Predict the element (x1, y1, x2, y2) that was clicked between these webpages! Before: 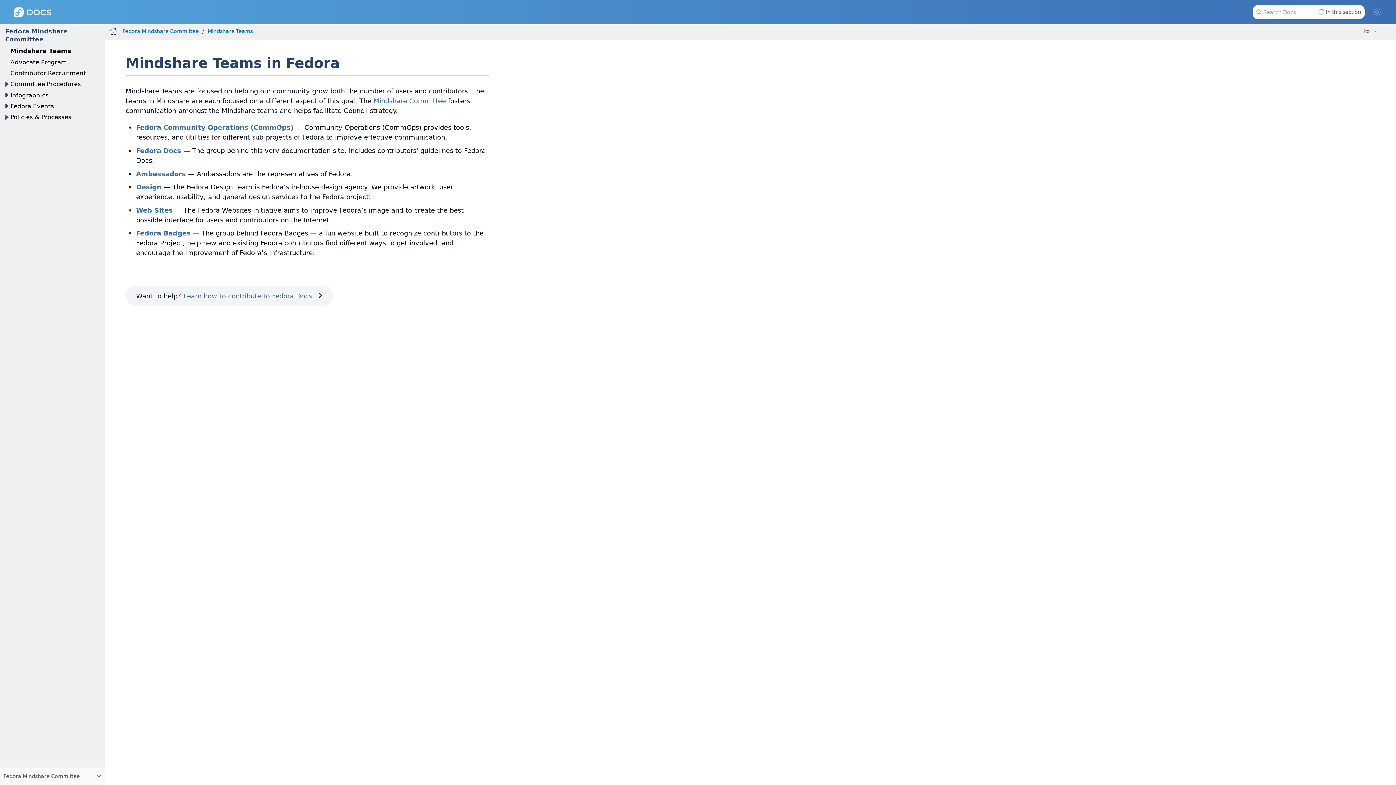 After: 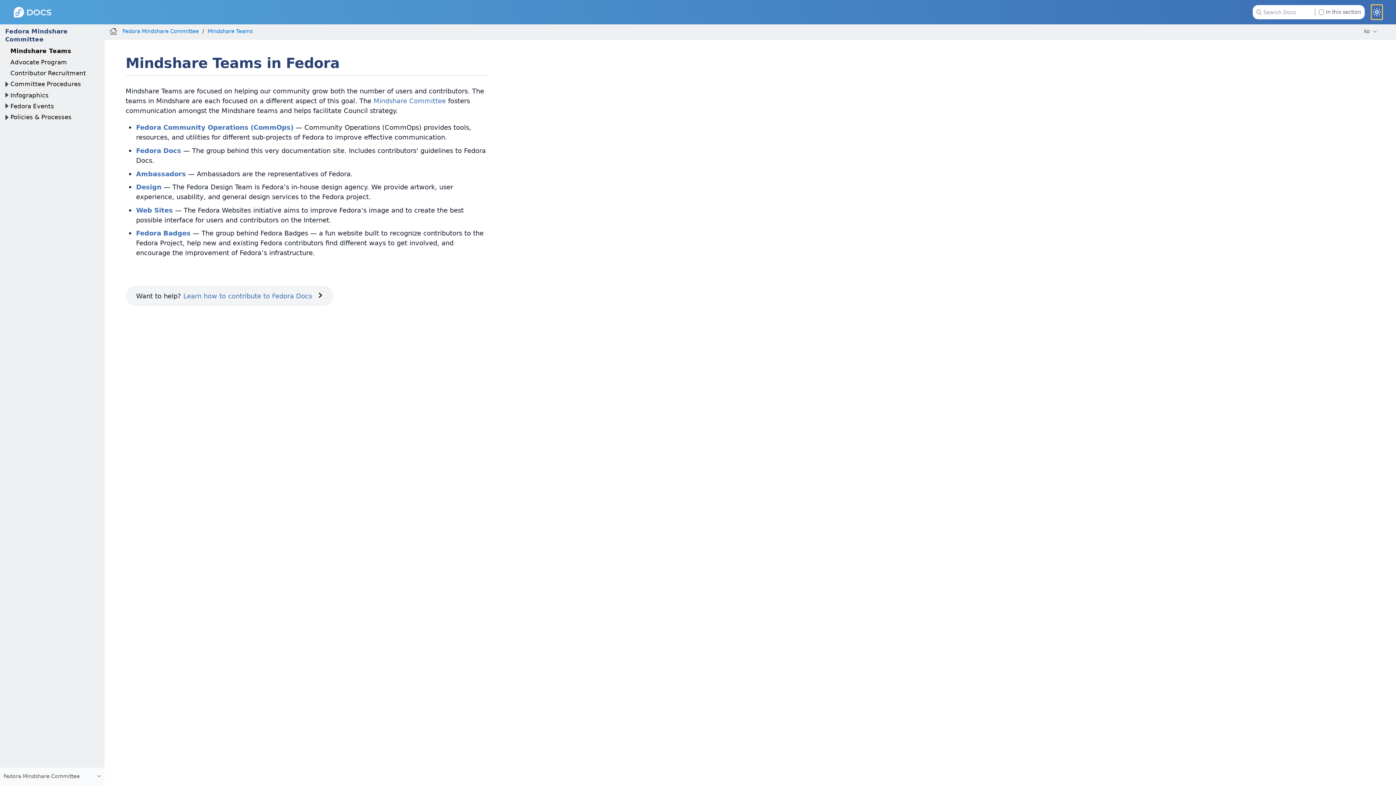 Action: bbox: (1371, 5, 1382, 19)